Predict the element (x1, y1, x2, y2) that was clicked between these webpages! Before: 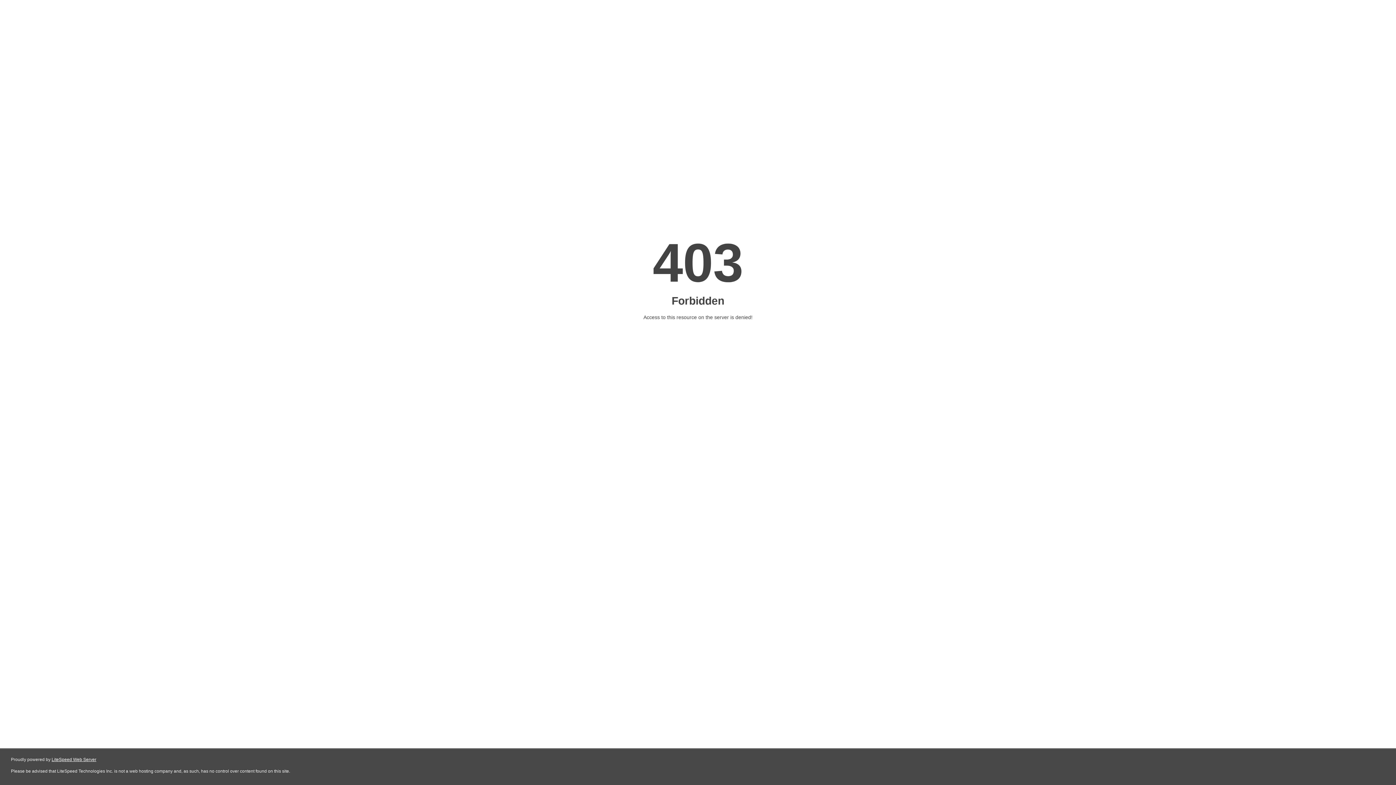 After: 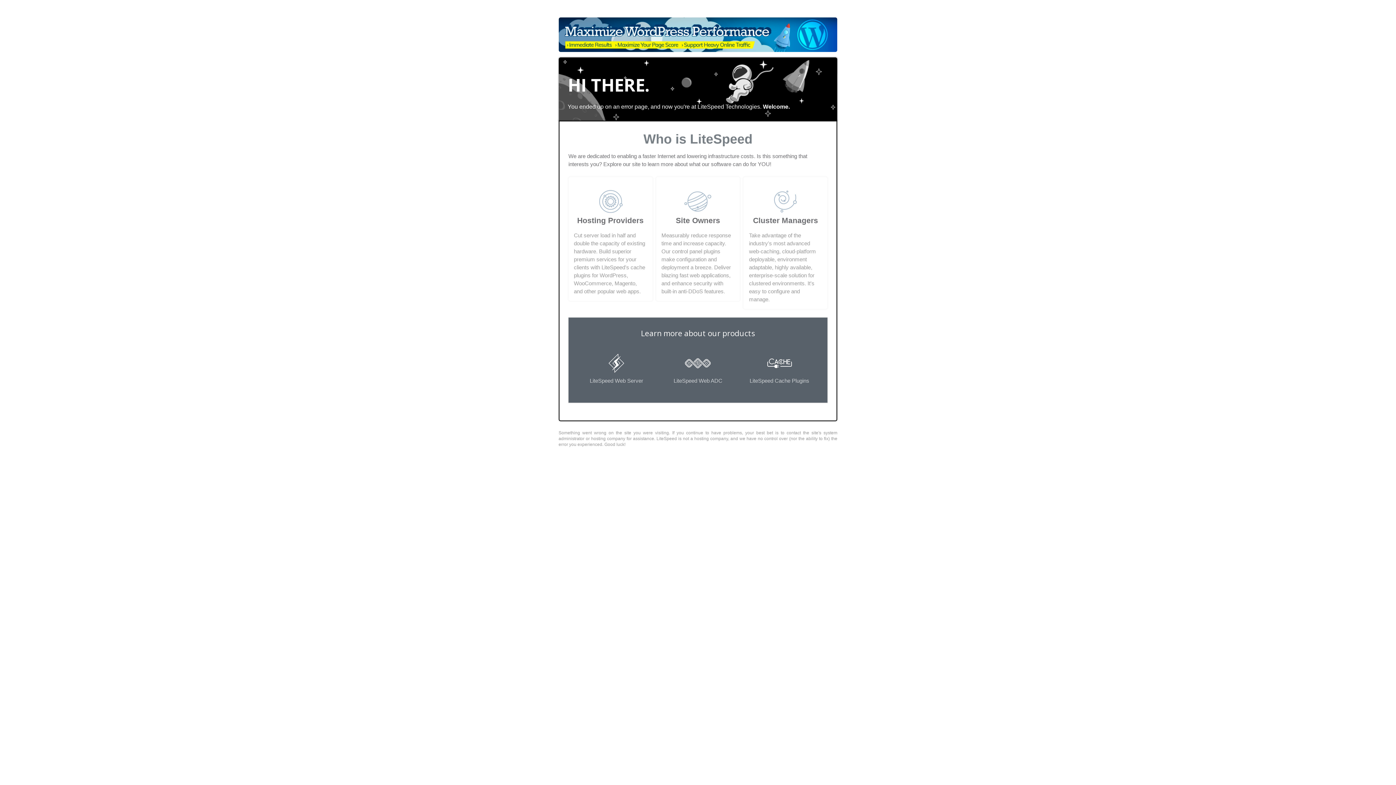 Action: label: LiteSpeed Web Server bbox: (51, 757, 96, 762)